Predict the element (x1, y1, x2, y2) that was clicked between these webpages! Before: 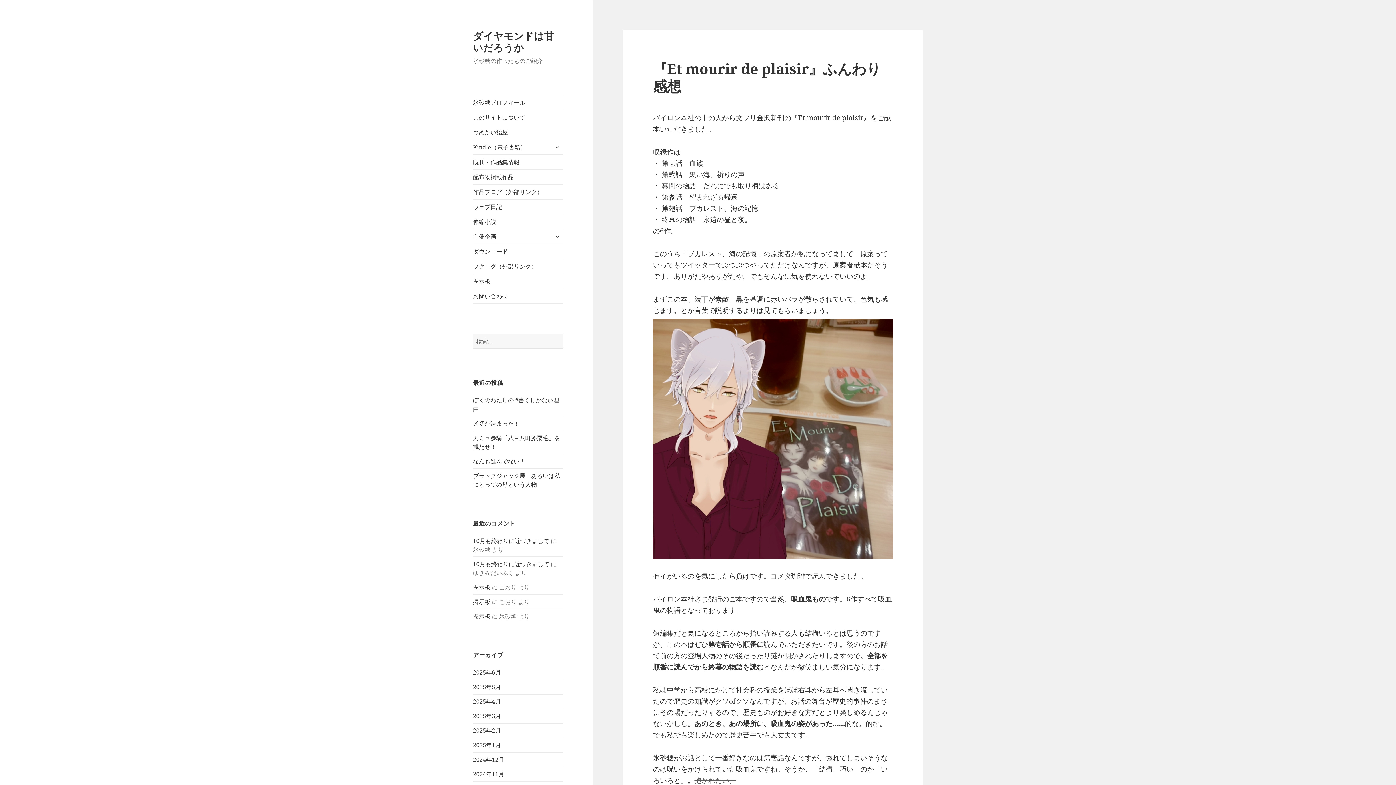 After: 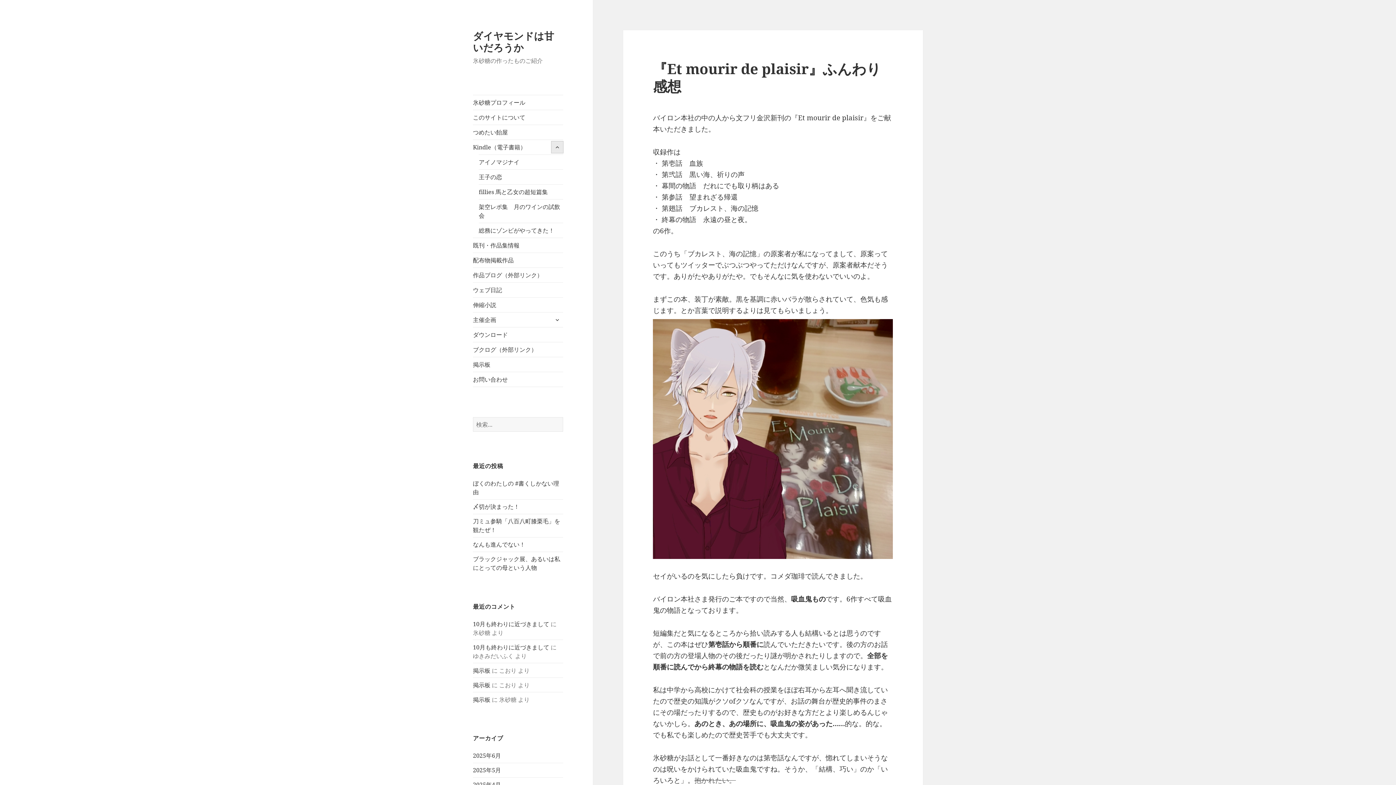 Action: bbox: (551, 141, 563, 153) label: サブメニューを展開